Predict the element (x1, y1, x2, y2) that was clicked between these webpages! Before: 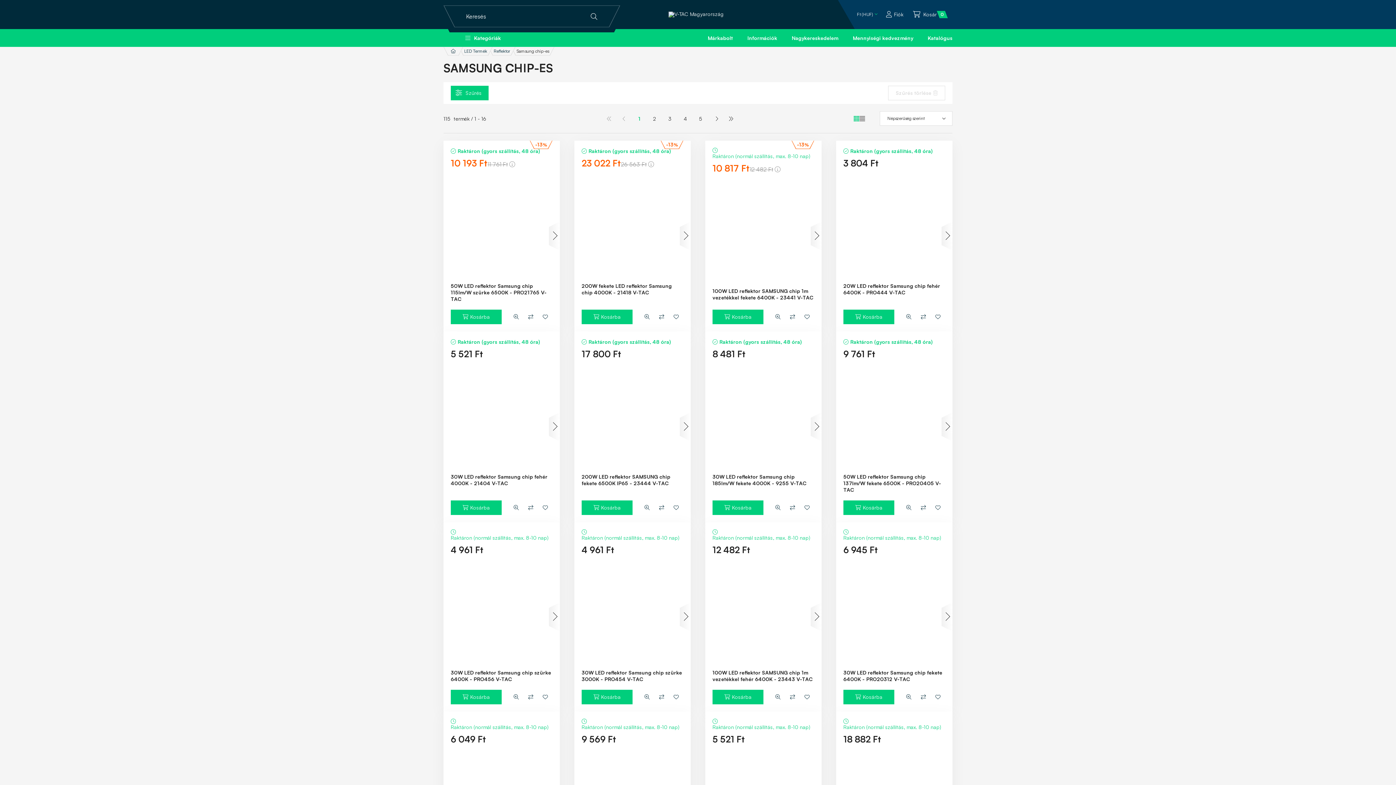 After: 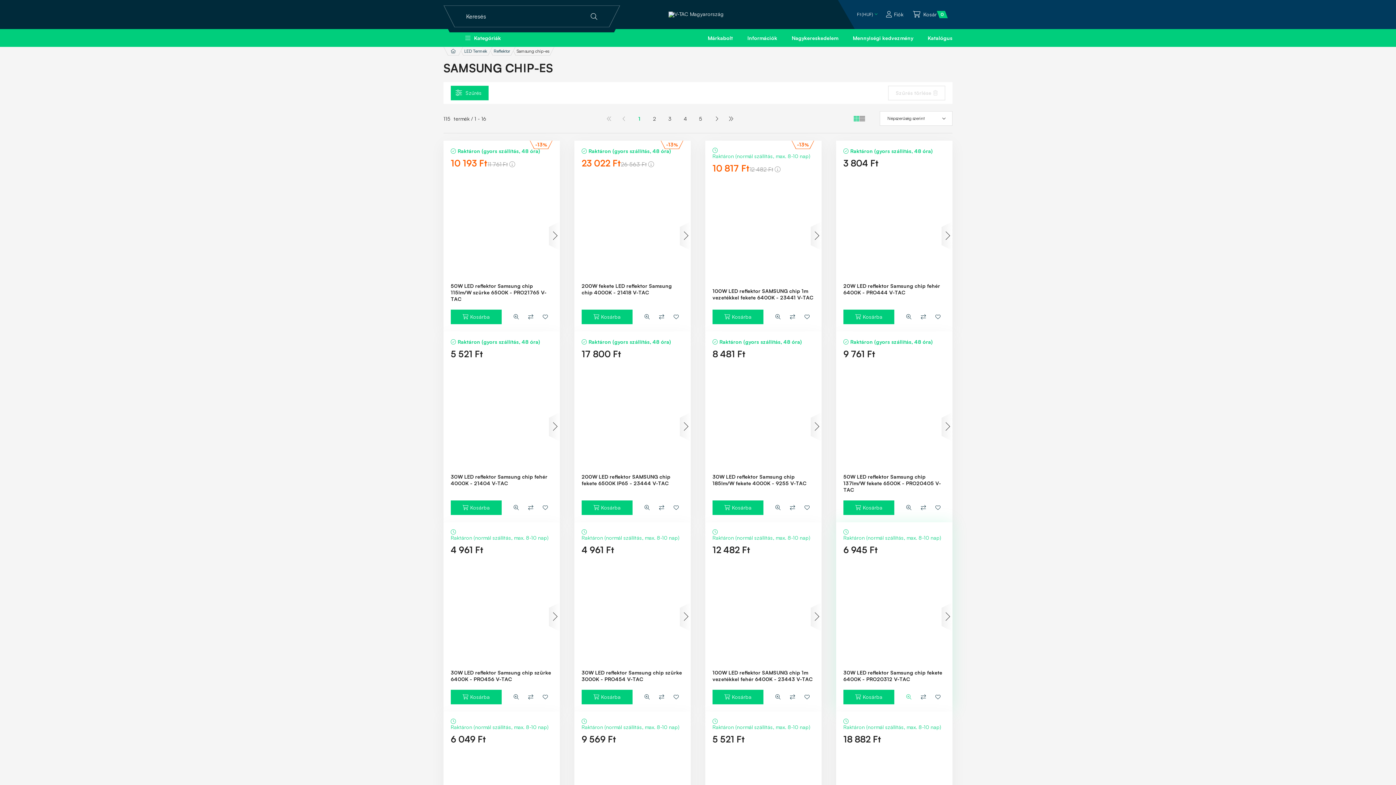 Action: bbox: (901, 693, 916, 701) label: Gyorsnézet